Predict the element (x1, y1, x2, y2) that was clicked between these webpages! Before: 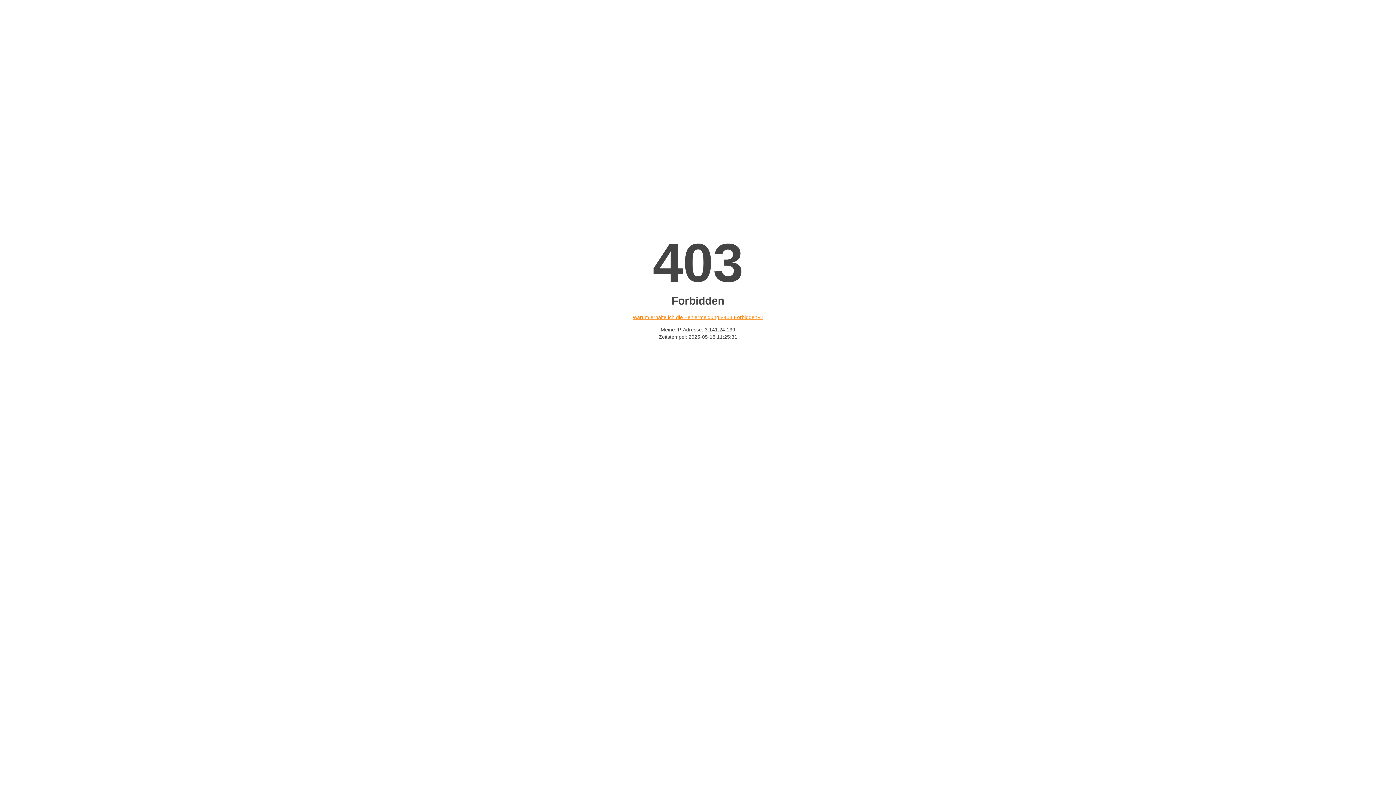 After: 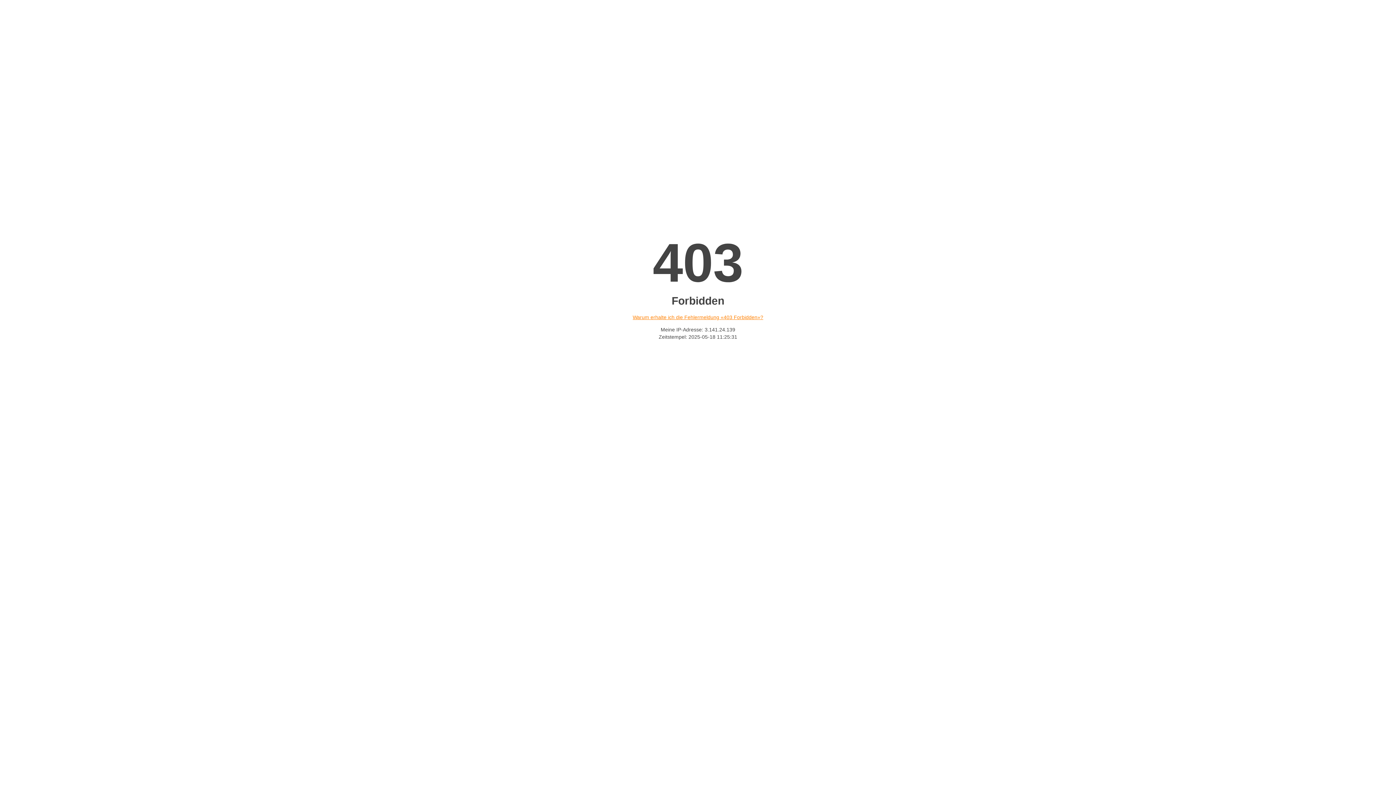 Action: bbox: (632, 314, 763, 320) label: Warum erhalte ich die Fehlermeldung «403 Forbidden»?